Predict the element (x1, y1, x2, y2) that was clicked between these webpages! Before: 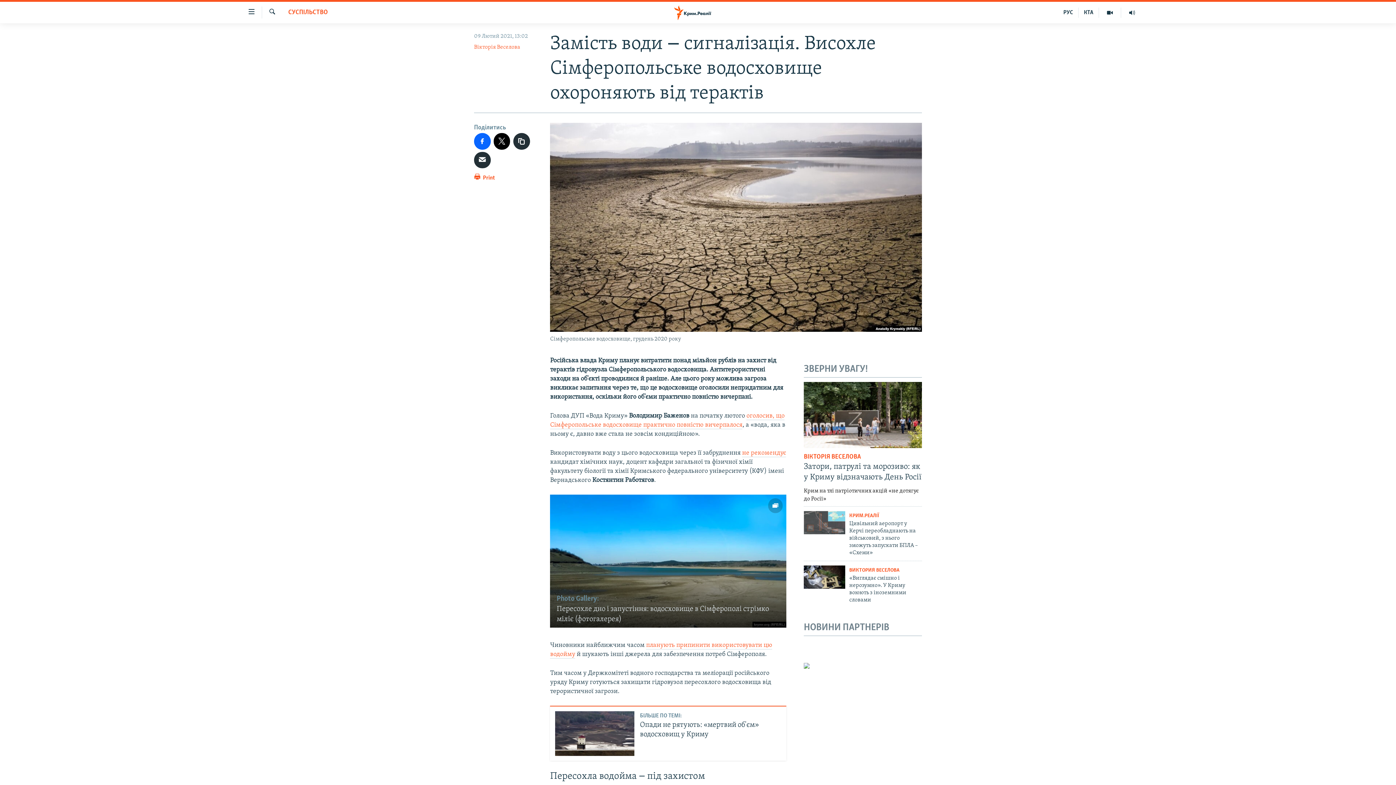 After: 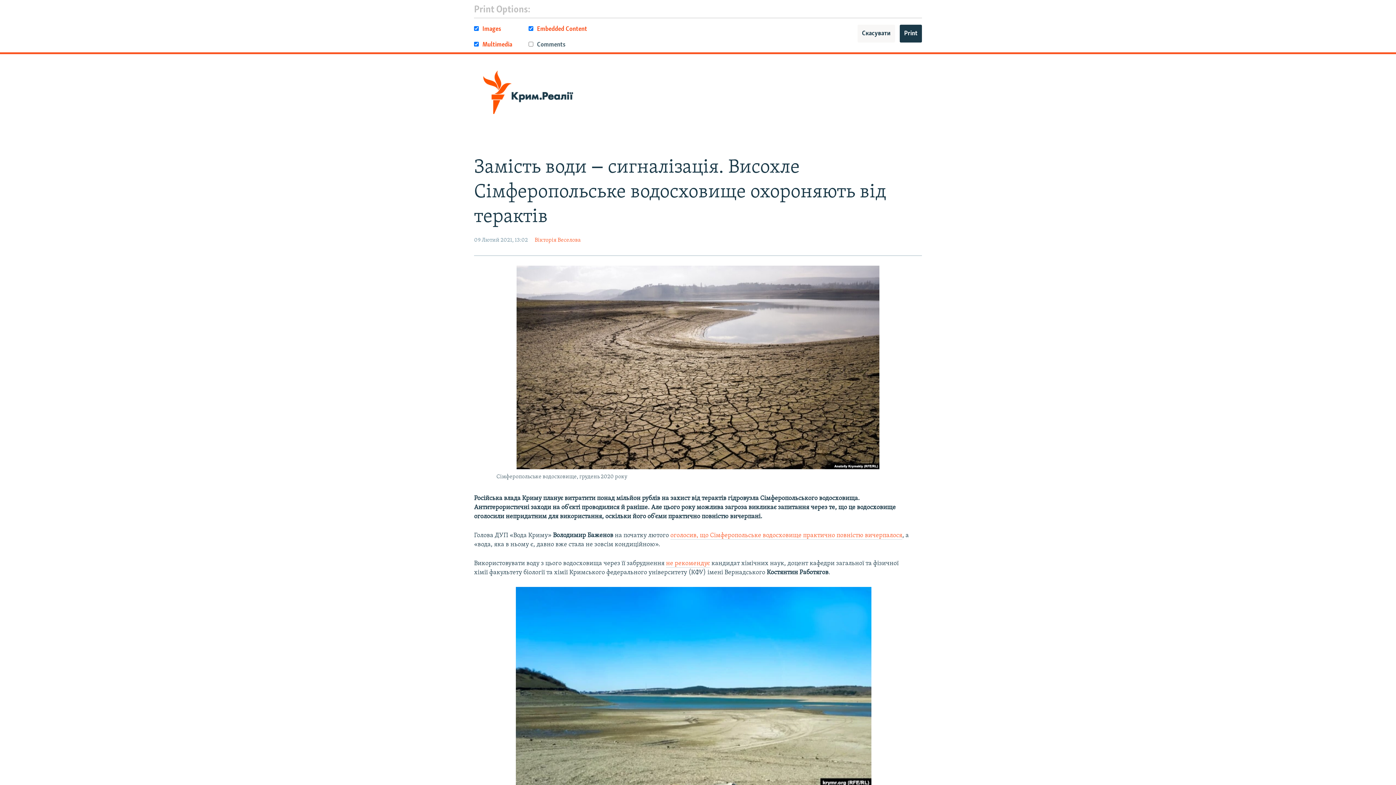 Action: label:  Print bbox: (474, 172, 495, 186)